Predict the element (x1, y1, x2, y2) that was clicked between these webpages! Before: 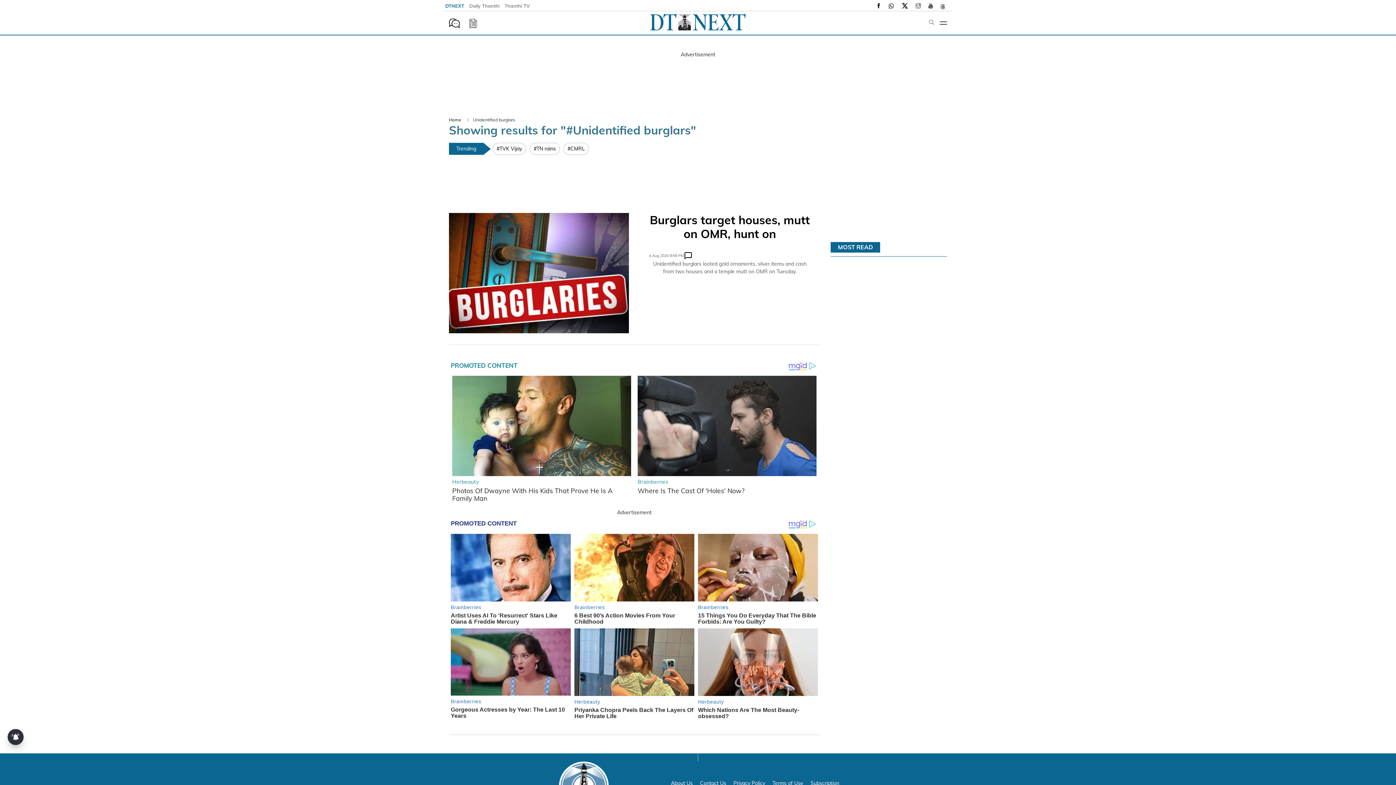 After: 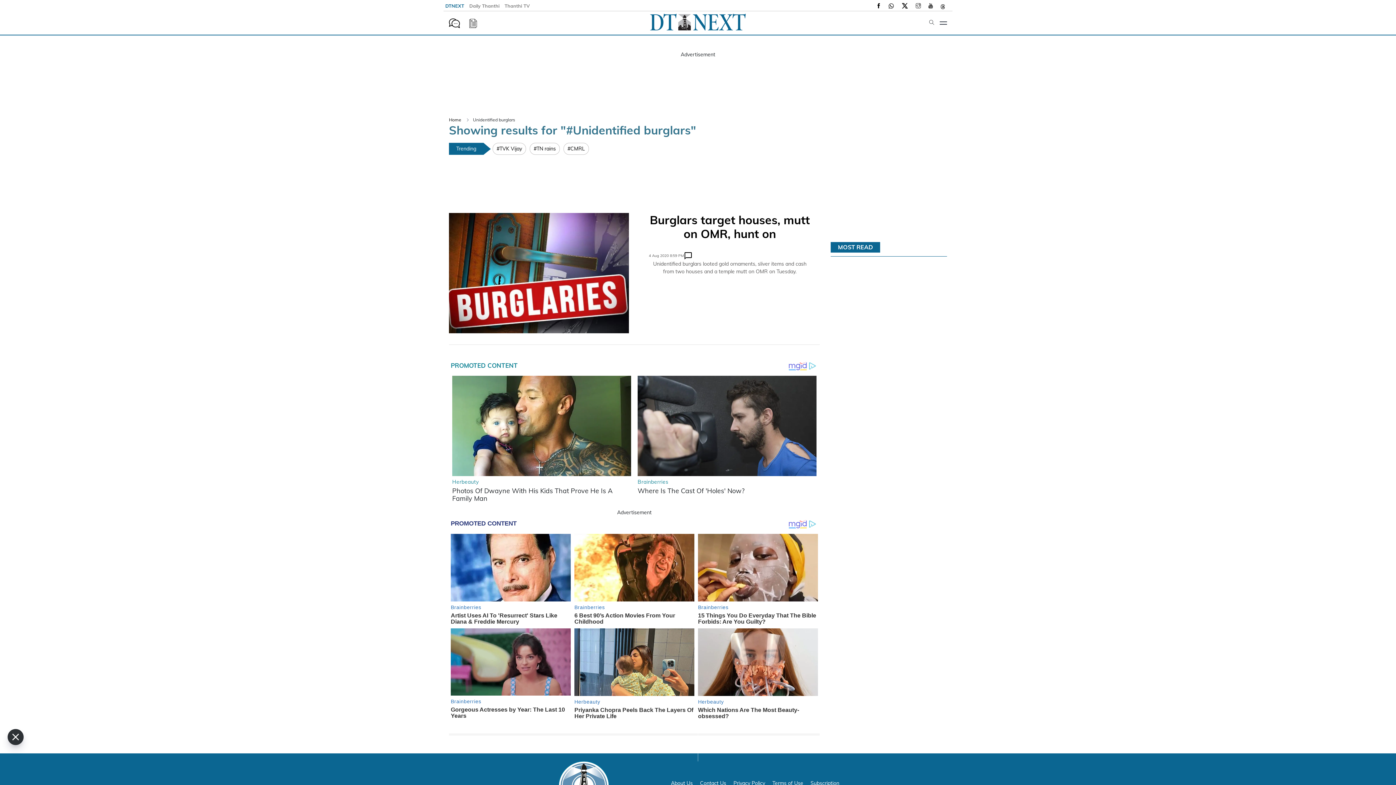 Action: bbox: (888, 2, 894, 9)